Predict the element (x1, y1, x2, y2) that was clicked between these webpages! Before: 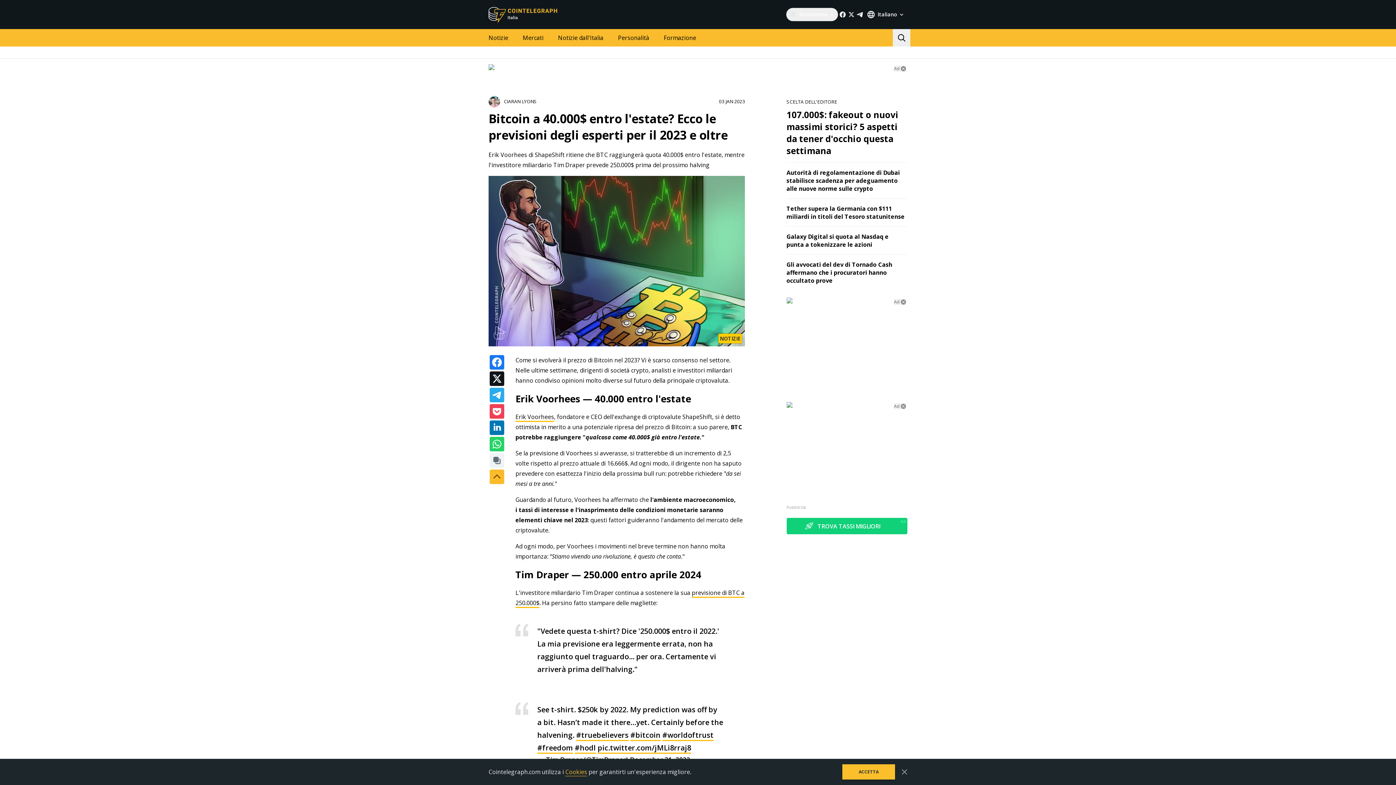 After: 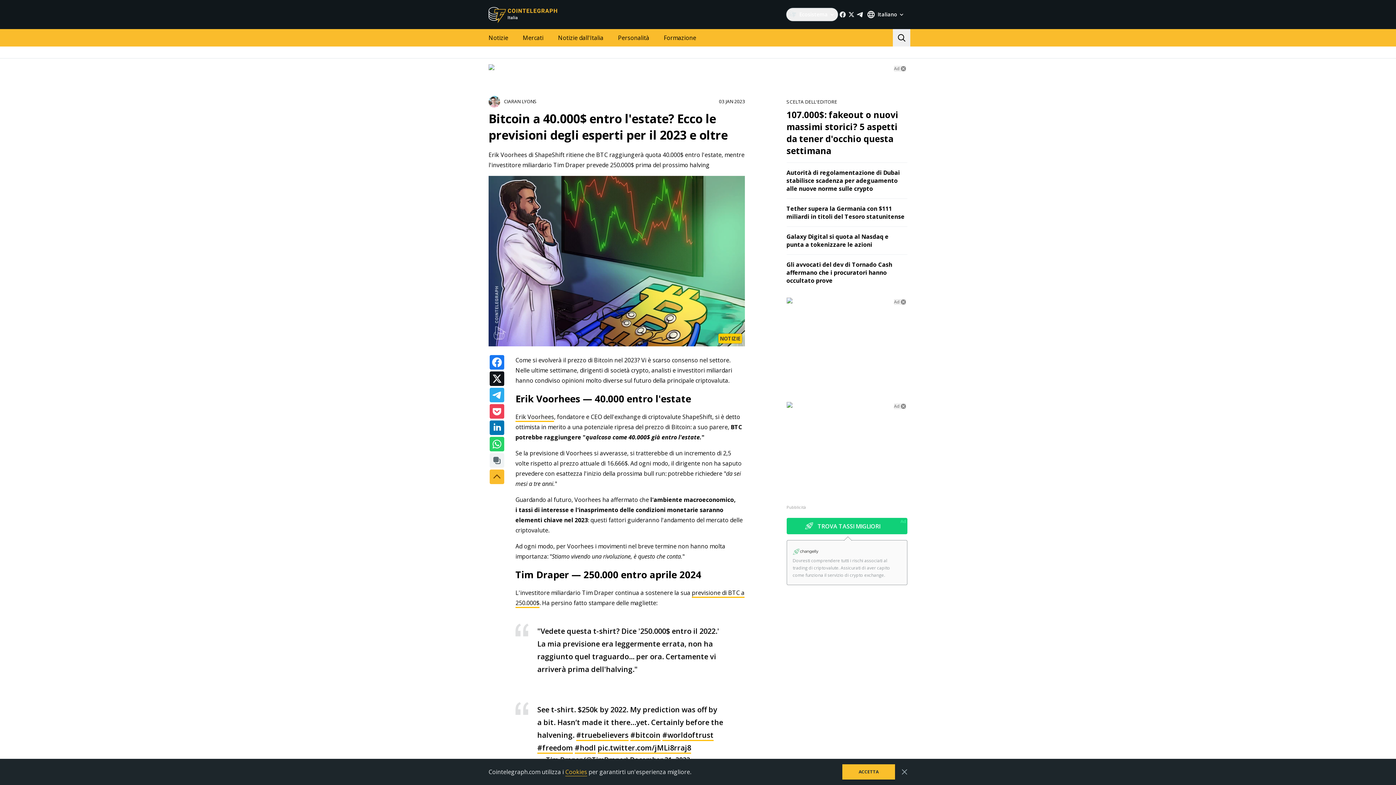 Action: bbox: (900, 518, 906, 524) label: Ad